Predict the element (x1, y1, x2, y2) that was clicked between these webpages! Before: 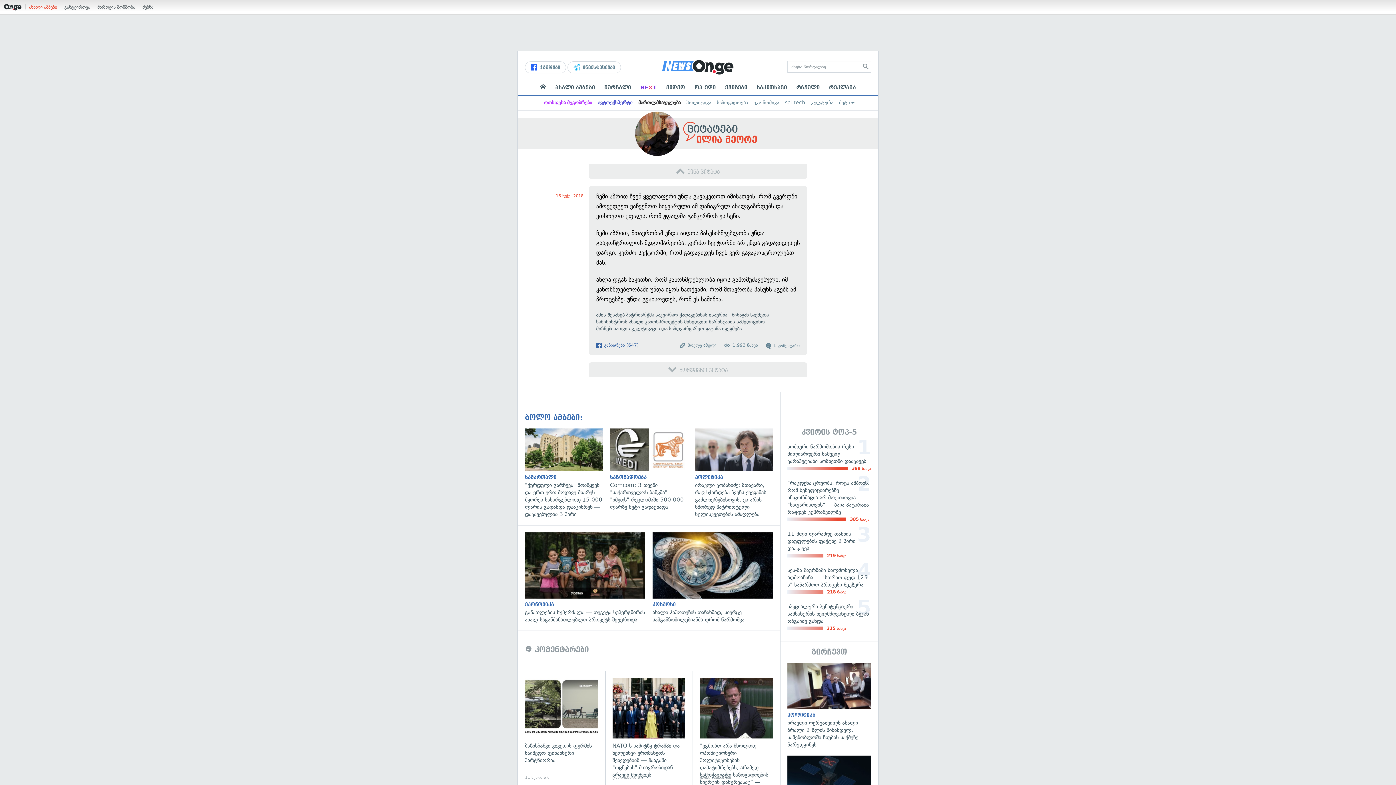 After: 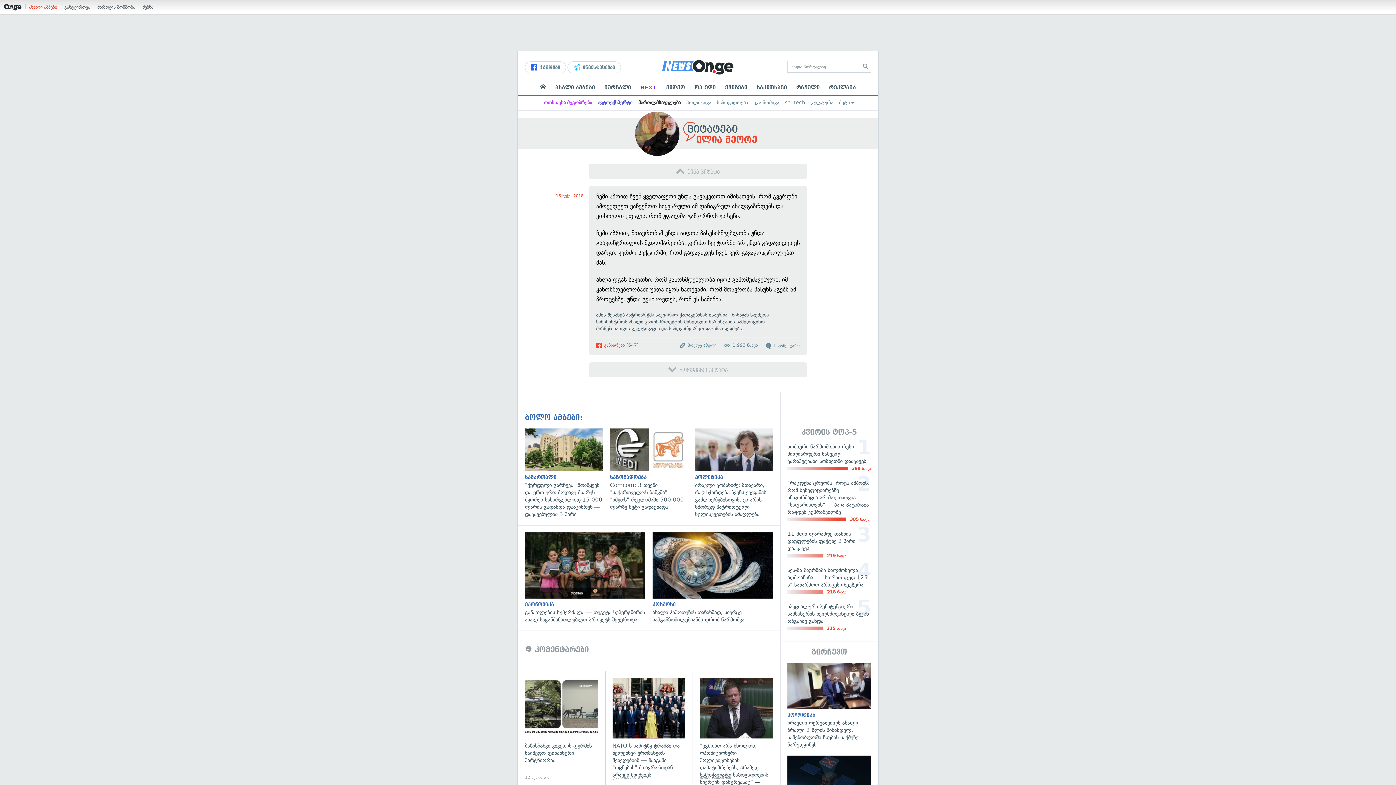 Action: label:  გაზიარება (647) bbox: (596, 342, 638, 348)